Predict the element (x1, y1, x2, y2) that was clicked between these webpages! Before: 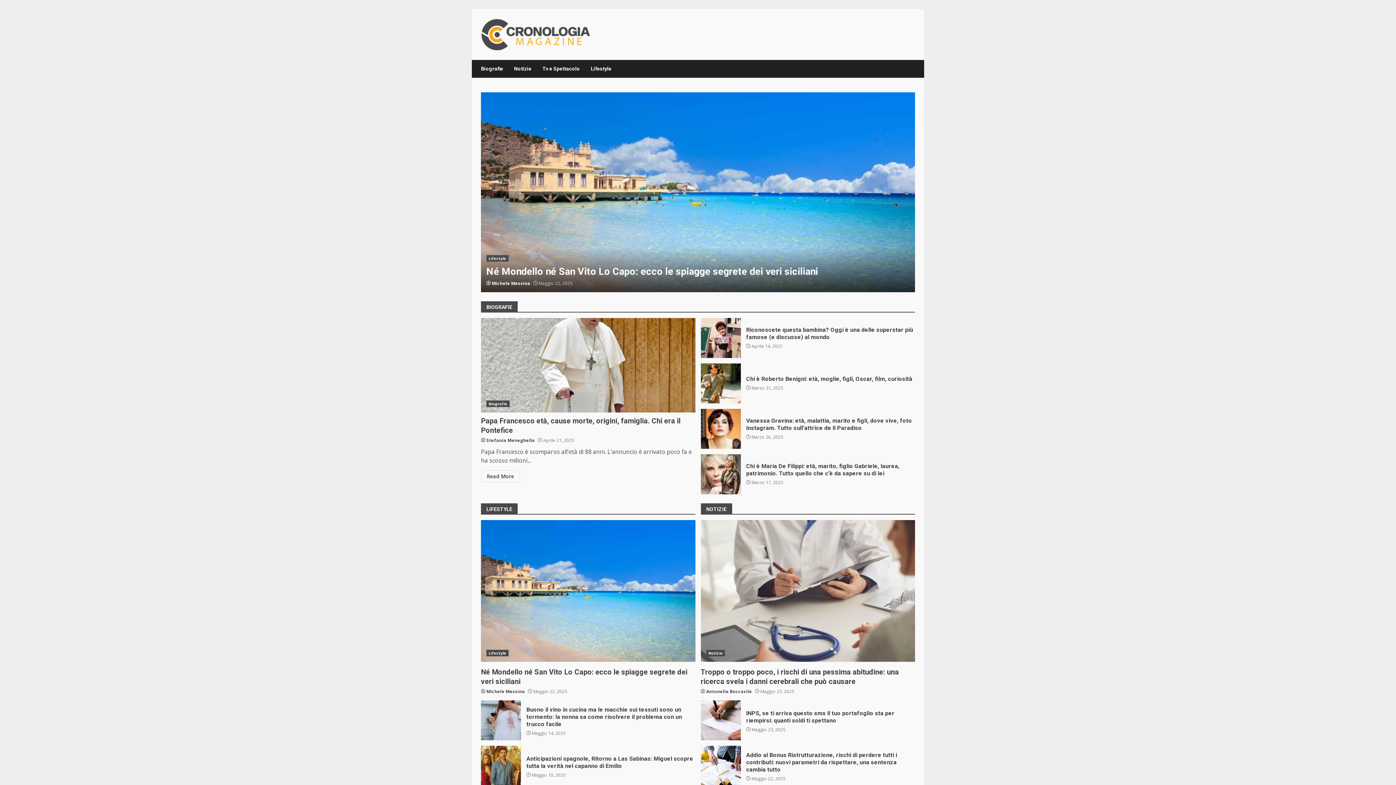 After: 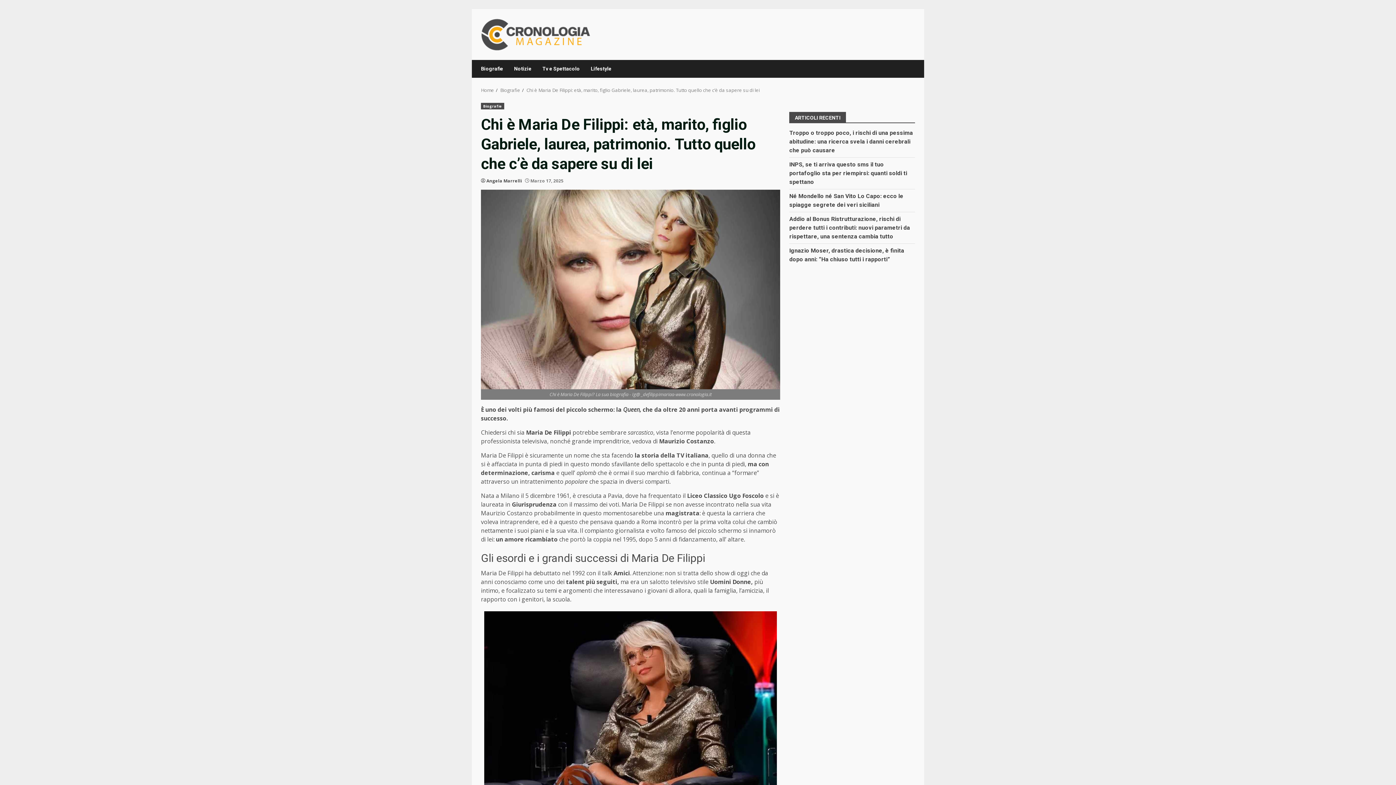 Action: bbox: (700, 454, 740, 494) label: Chi è Maria De Filippi: età, marito, figlio Gabriele, laurea, patrimonio. Tutto quello che c’è da sapere su di lei